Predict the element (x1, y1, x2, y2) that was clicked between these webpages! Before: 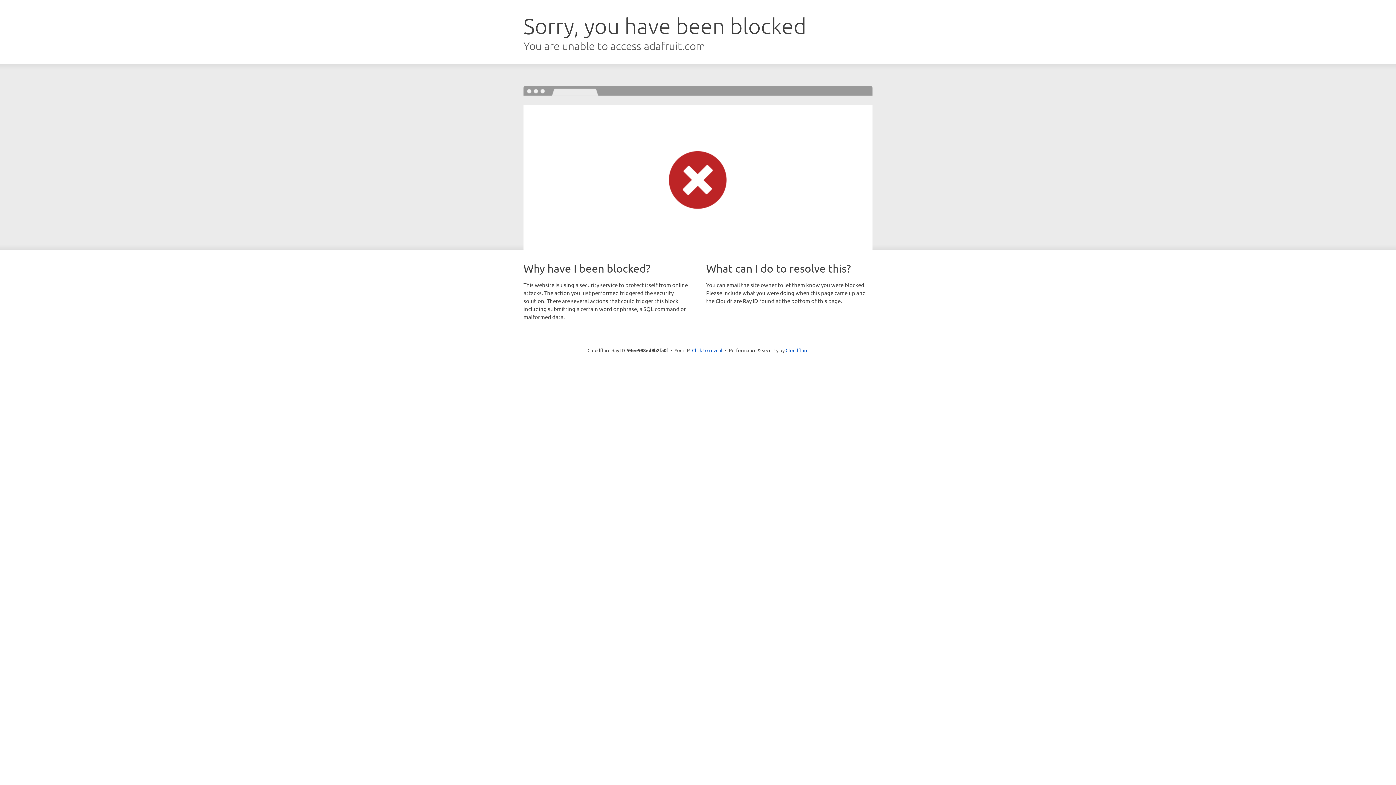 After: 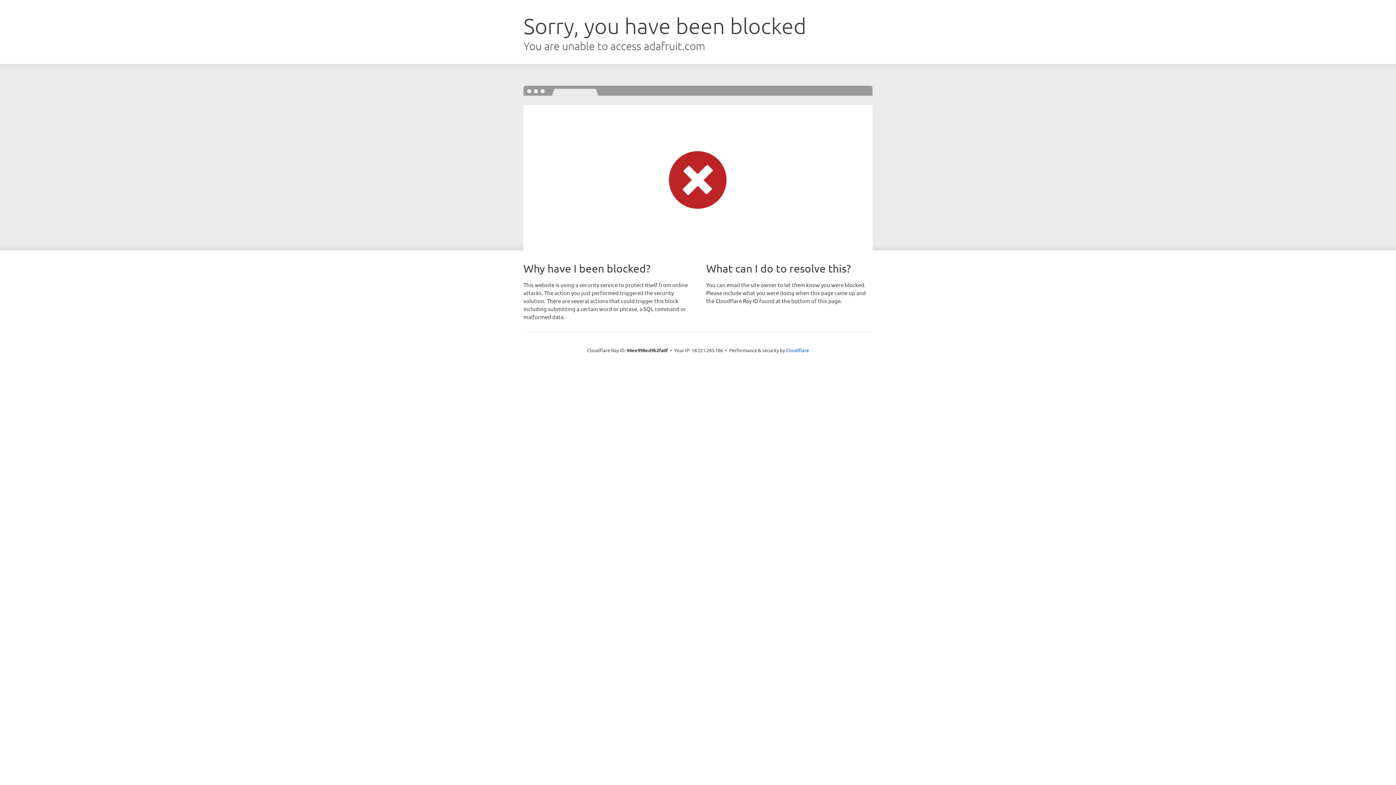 Action: bbox: (692, 346, 722, 353) label: Click to reveal